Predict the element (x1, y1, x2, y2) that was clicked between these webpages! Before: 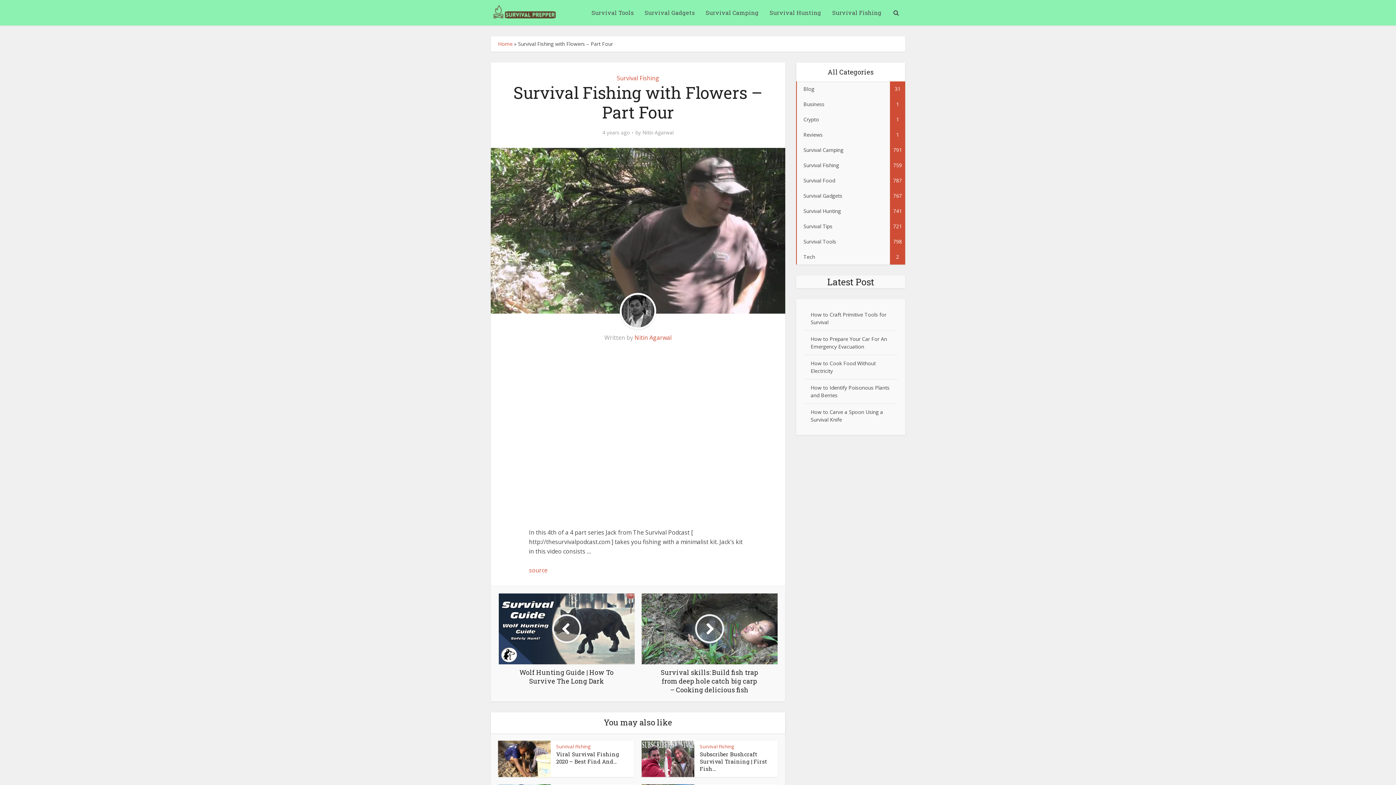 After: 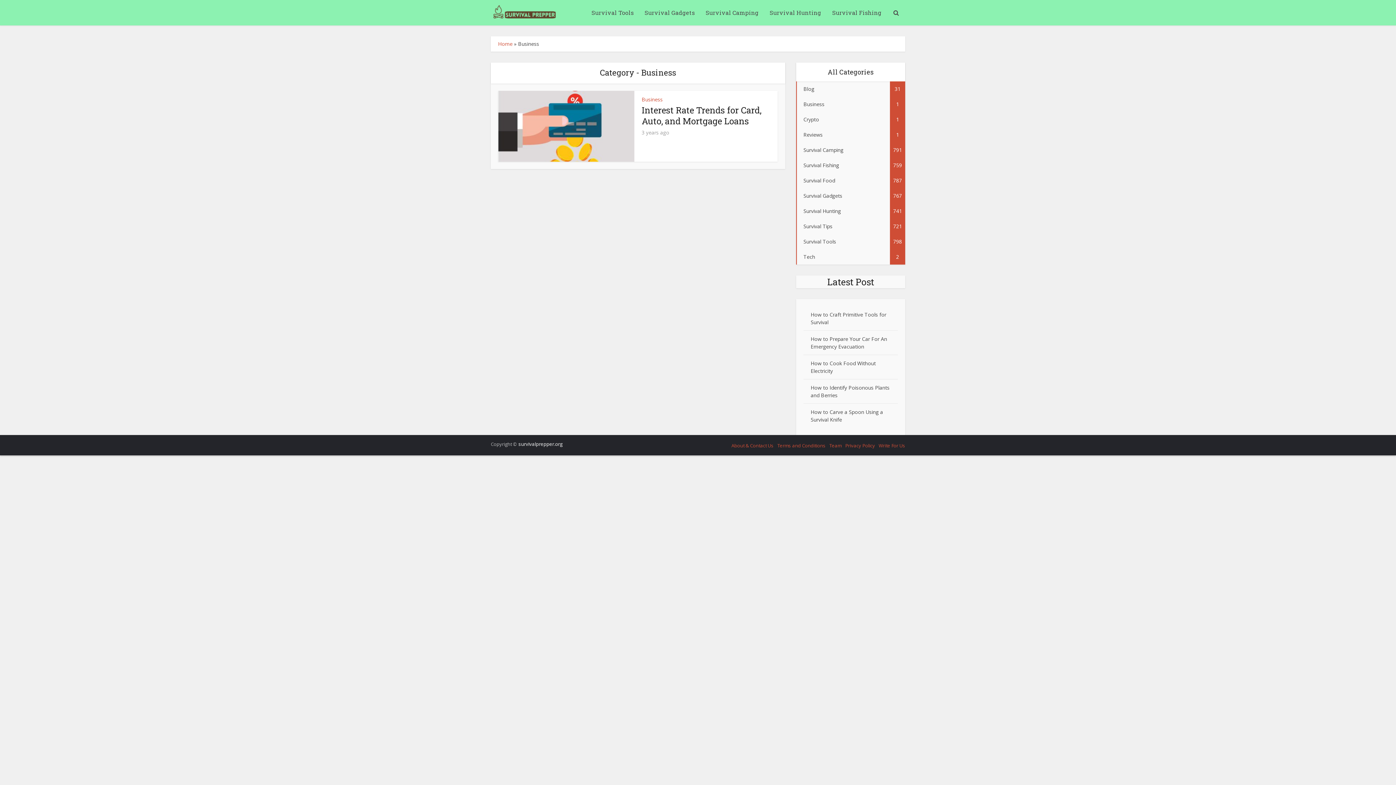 Action: bbox: (796, 96, 905, 112) label: Business
1